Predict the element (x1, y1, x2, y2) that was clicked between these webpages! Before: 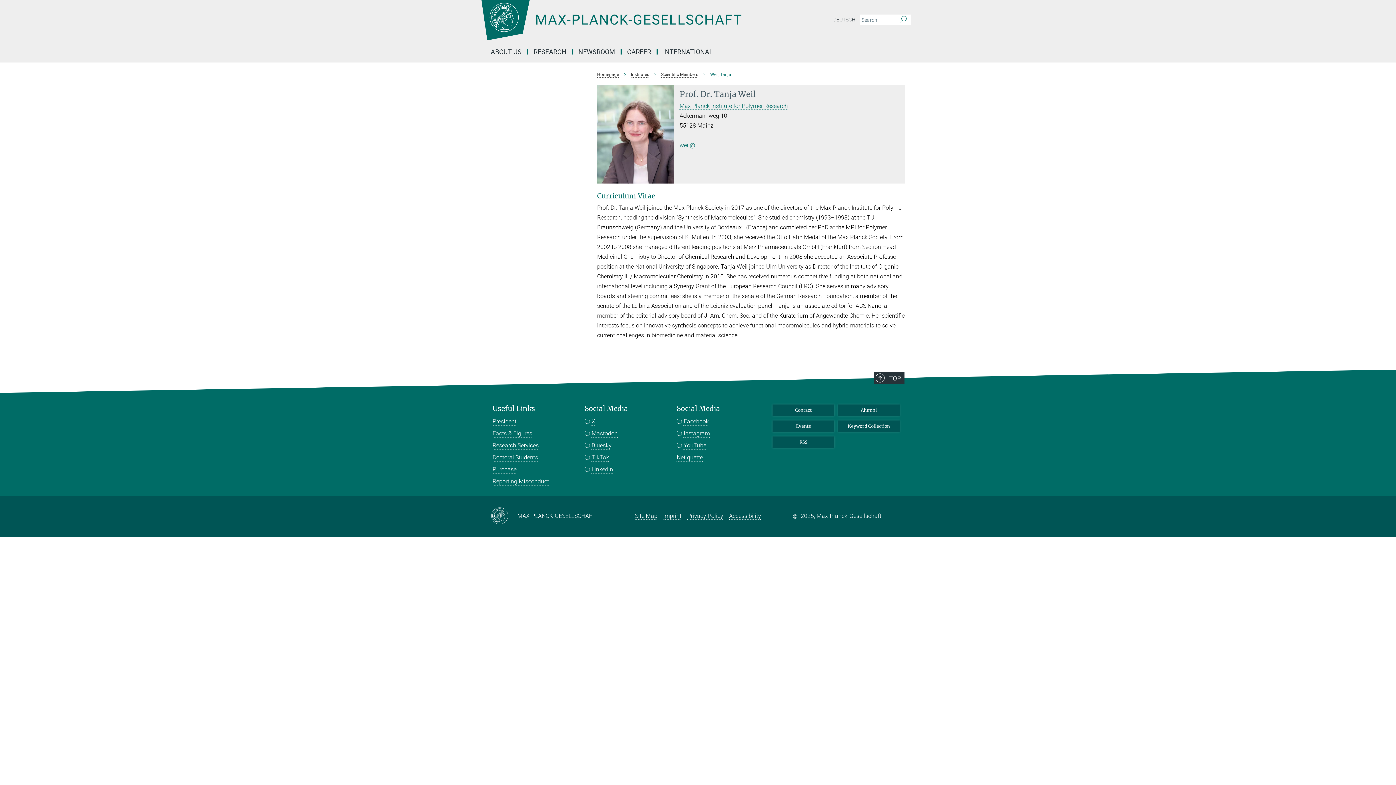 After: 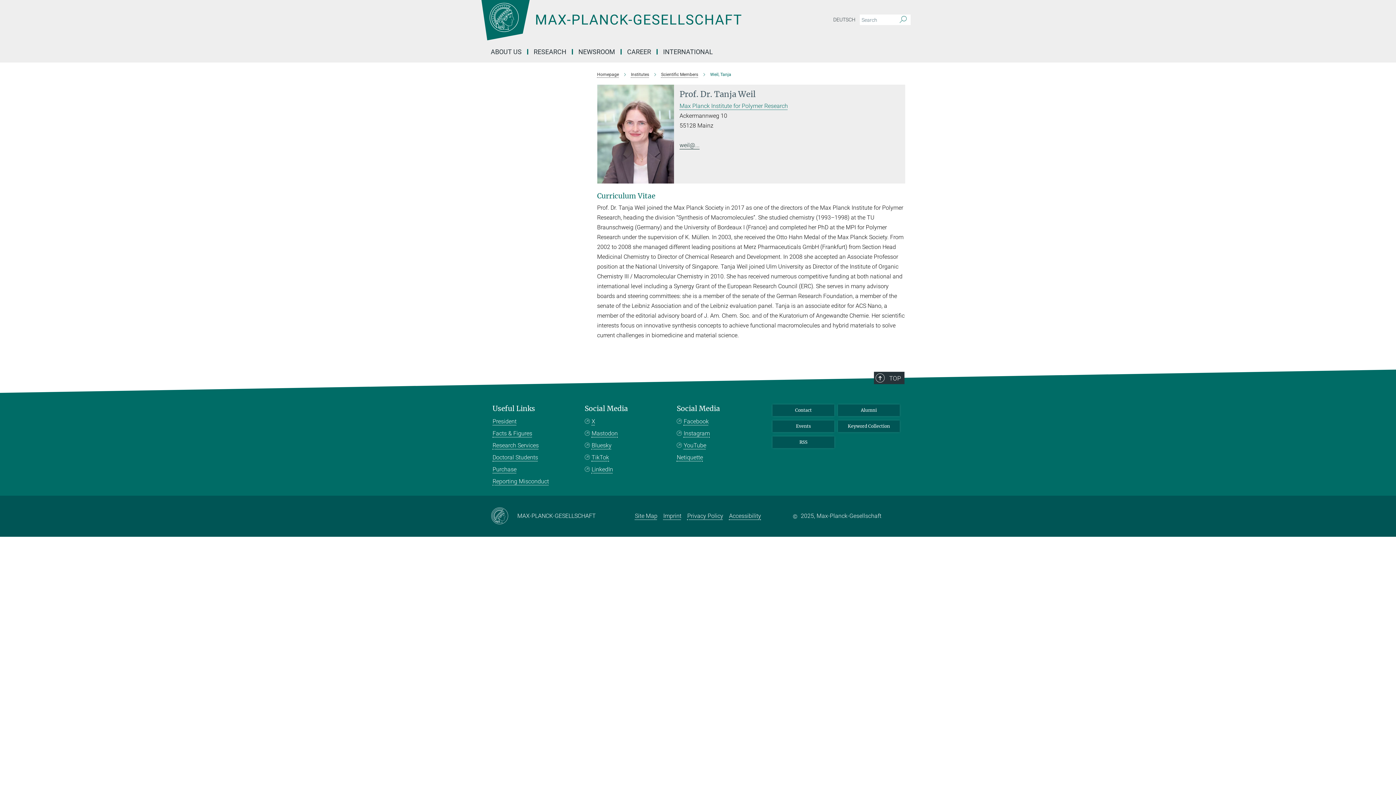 Action: bbox: (679, 141, 699, 148) label: weil@...